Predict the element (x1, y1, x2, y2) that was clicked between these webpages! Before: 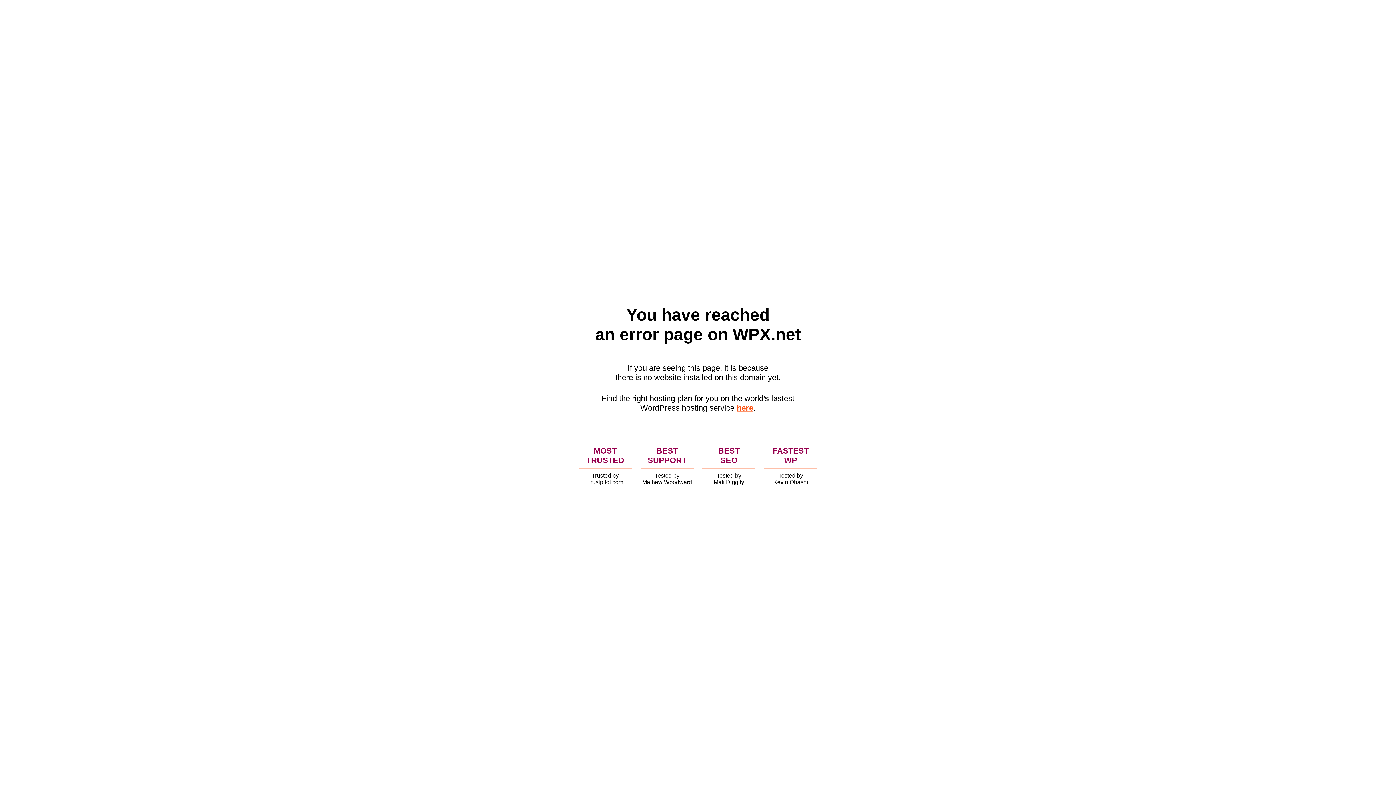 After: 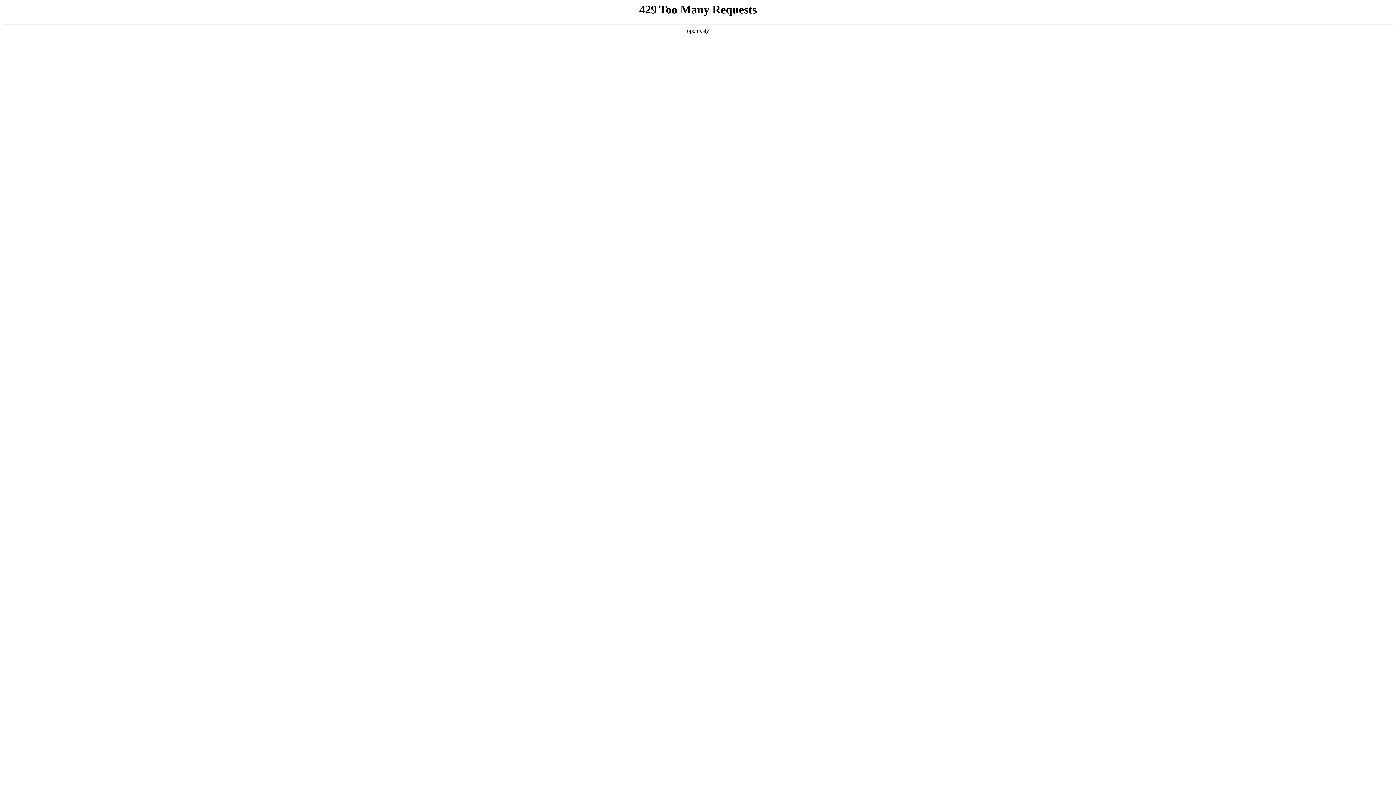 Action: label: here bbox: (736, 403, 753, 412)